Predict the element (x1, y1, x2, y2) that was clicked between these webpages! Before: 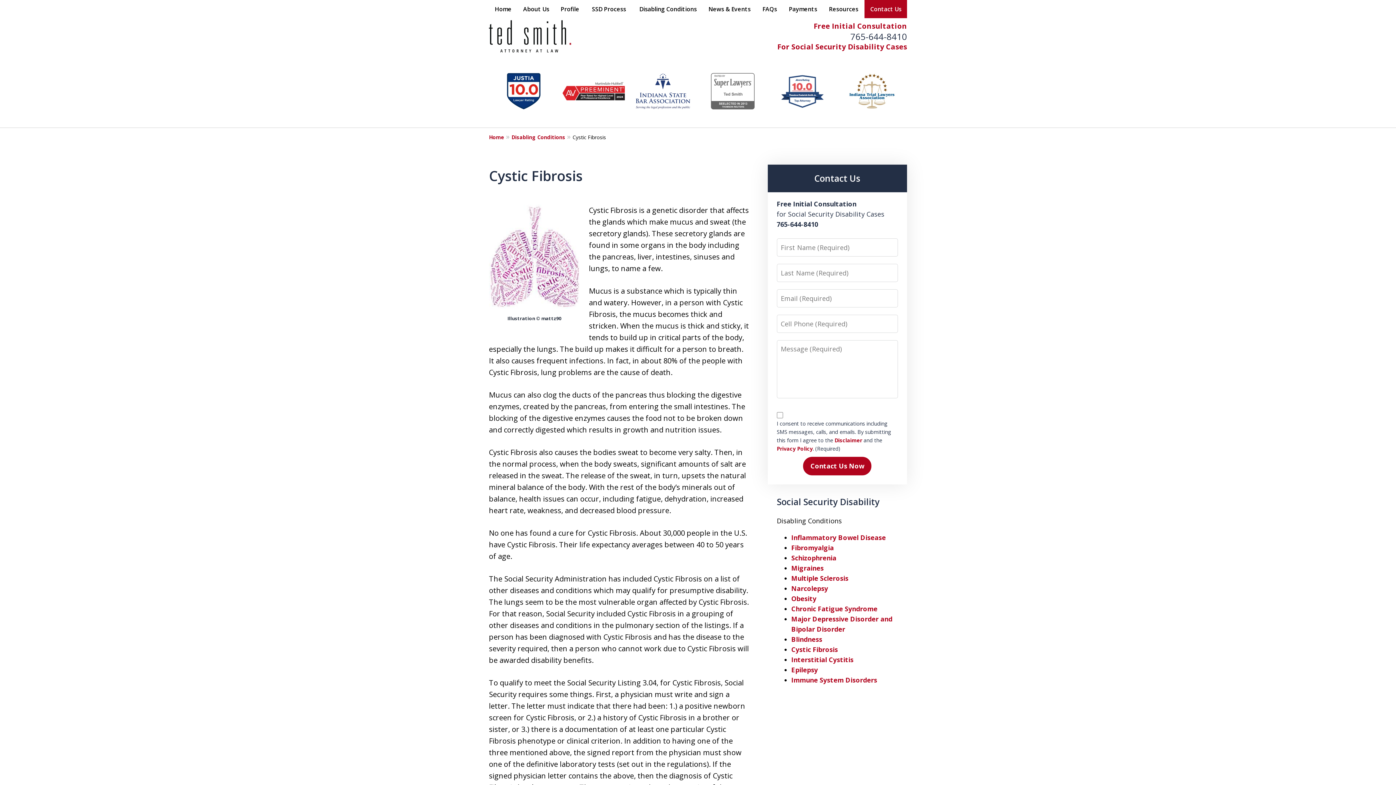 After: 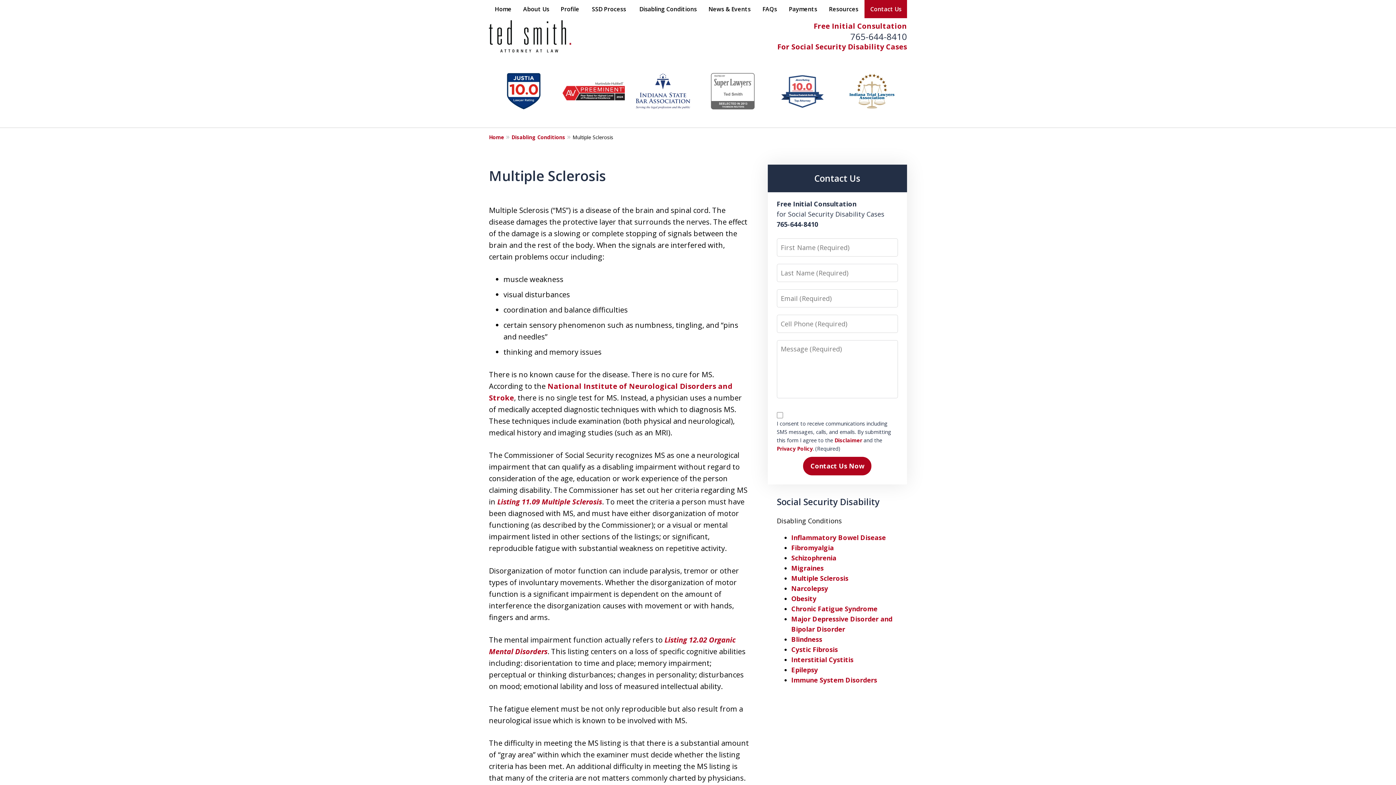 Action: bbox: (791, 574, 848, 582) label: Multiple Sclerosis